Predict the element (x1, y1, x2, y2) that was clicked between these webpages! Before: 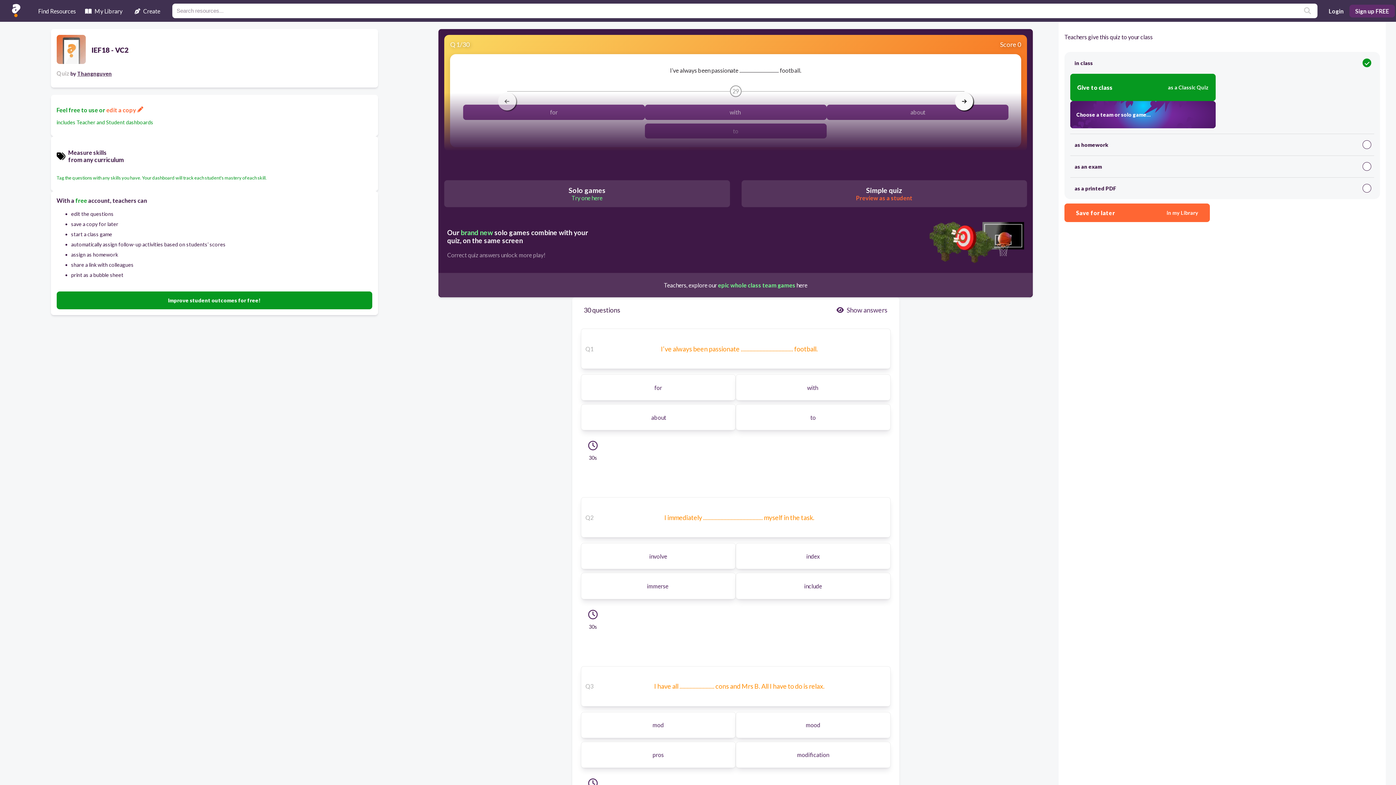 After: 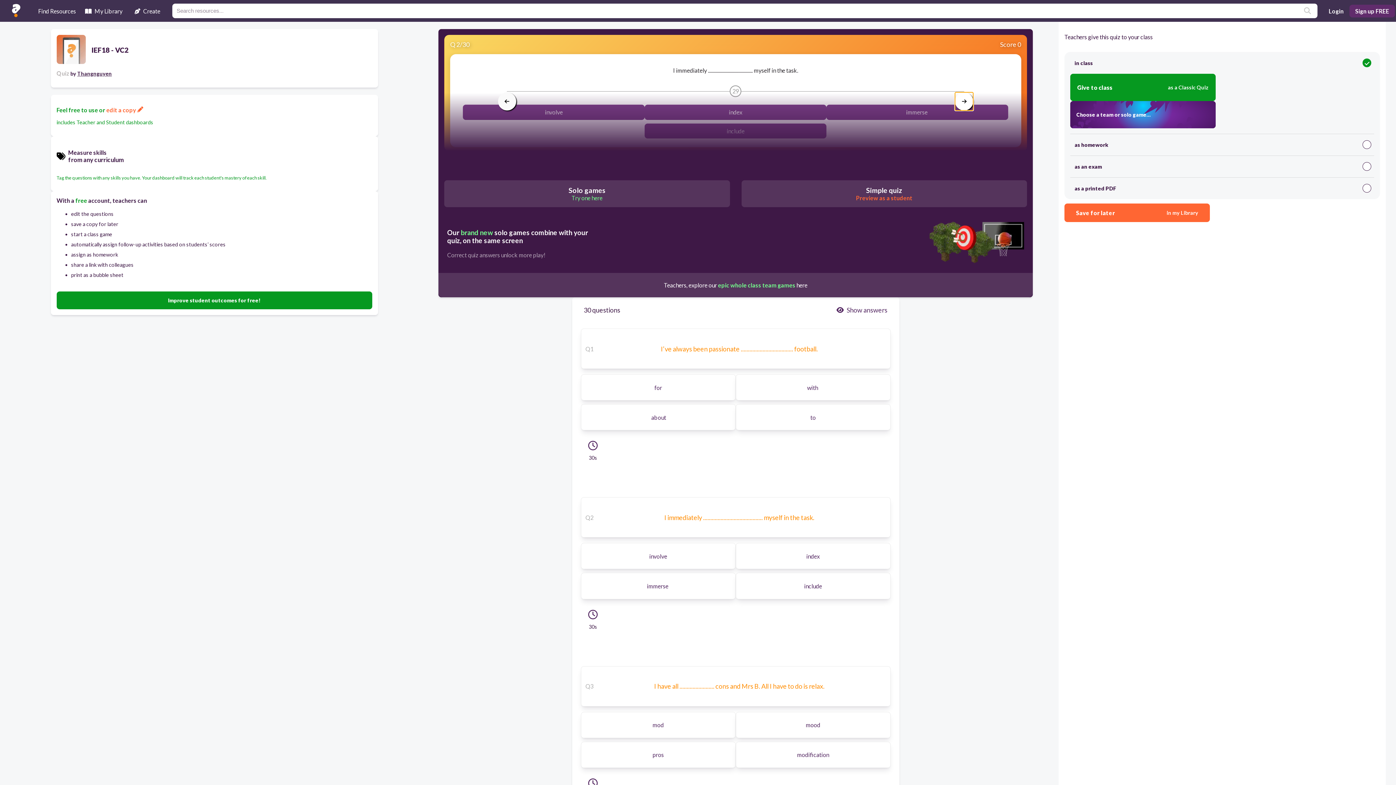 Action: label: arrow right bbox: (955, 92, 973, 110)